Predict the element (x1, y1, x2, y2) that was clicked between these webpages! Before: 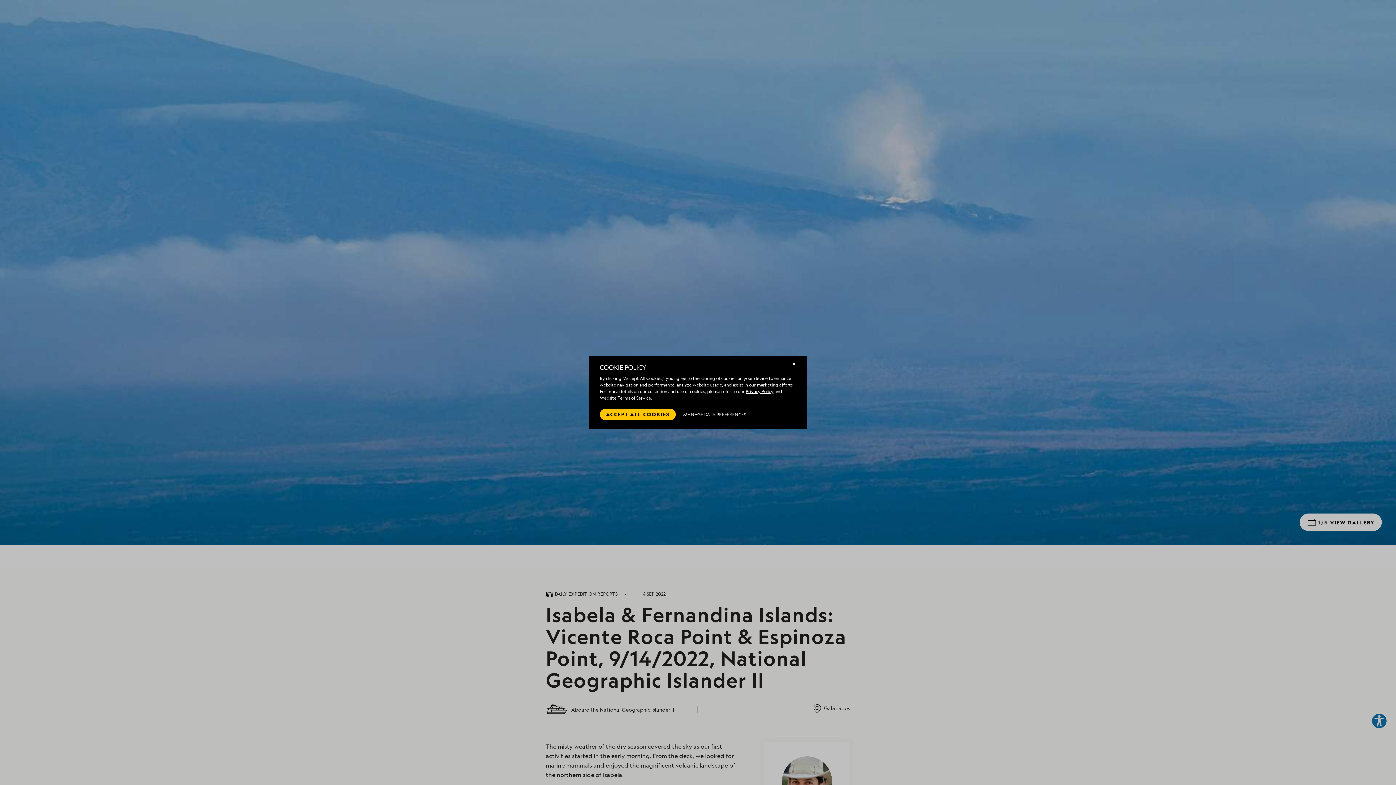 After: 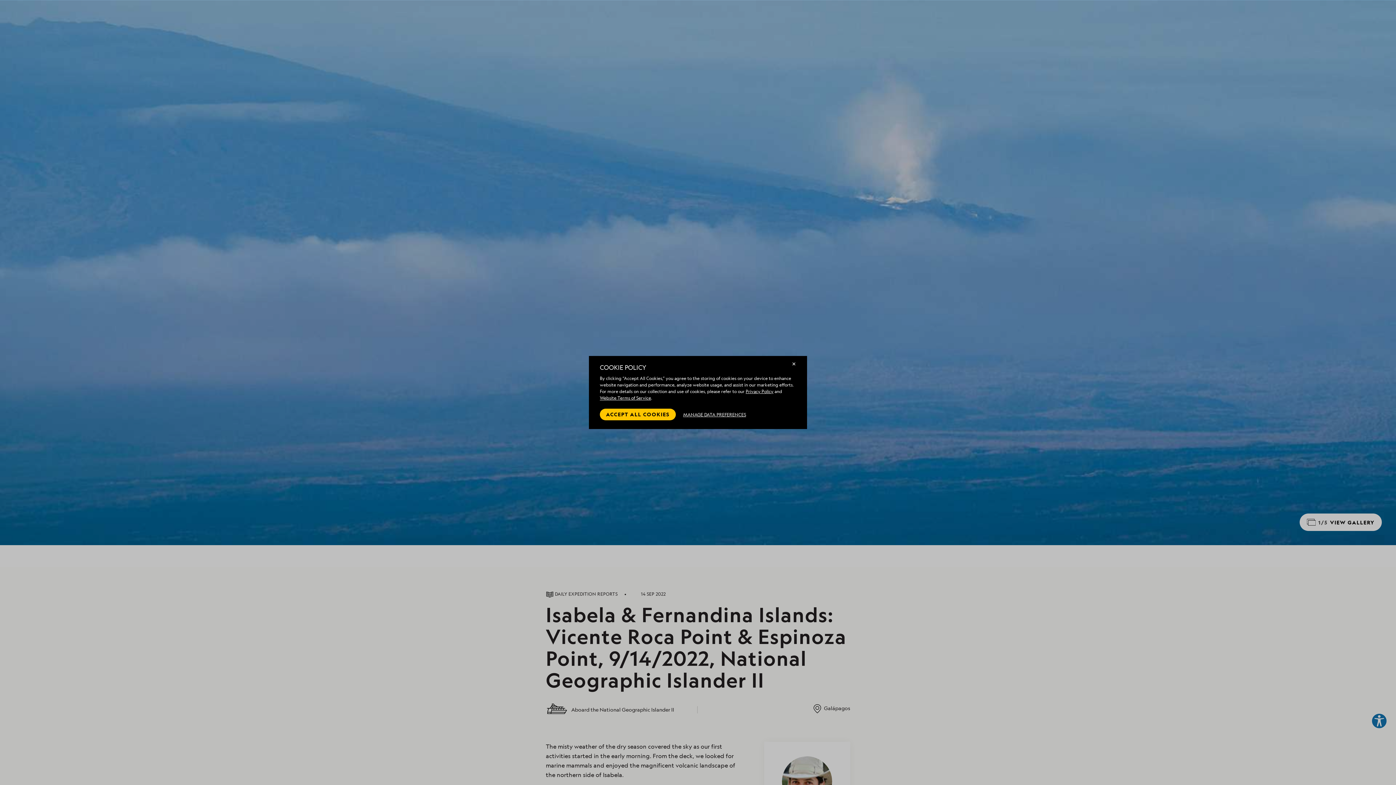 Action: bbox: (600, 395, 651, 401) label: Website Terms of Service